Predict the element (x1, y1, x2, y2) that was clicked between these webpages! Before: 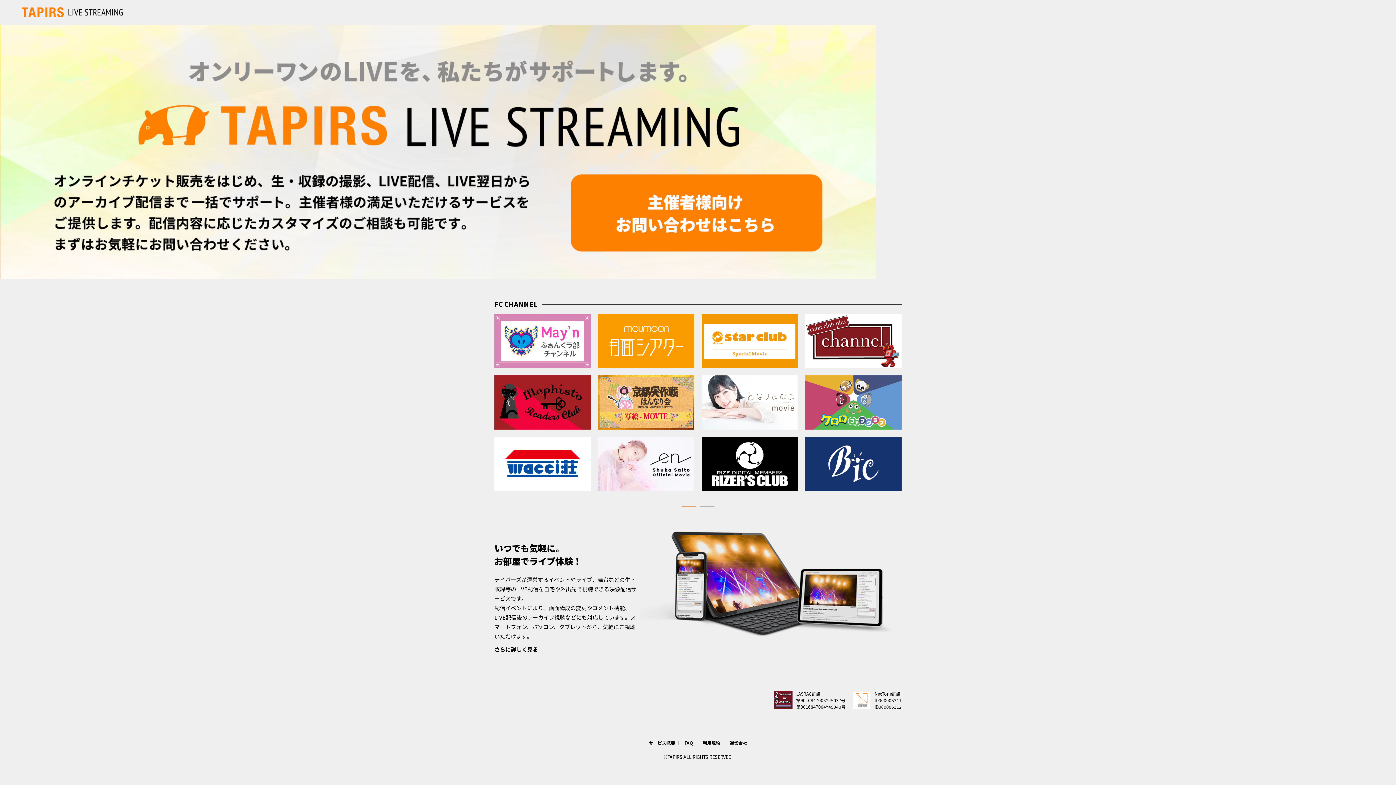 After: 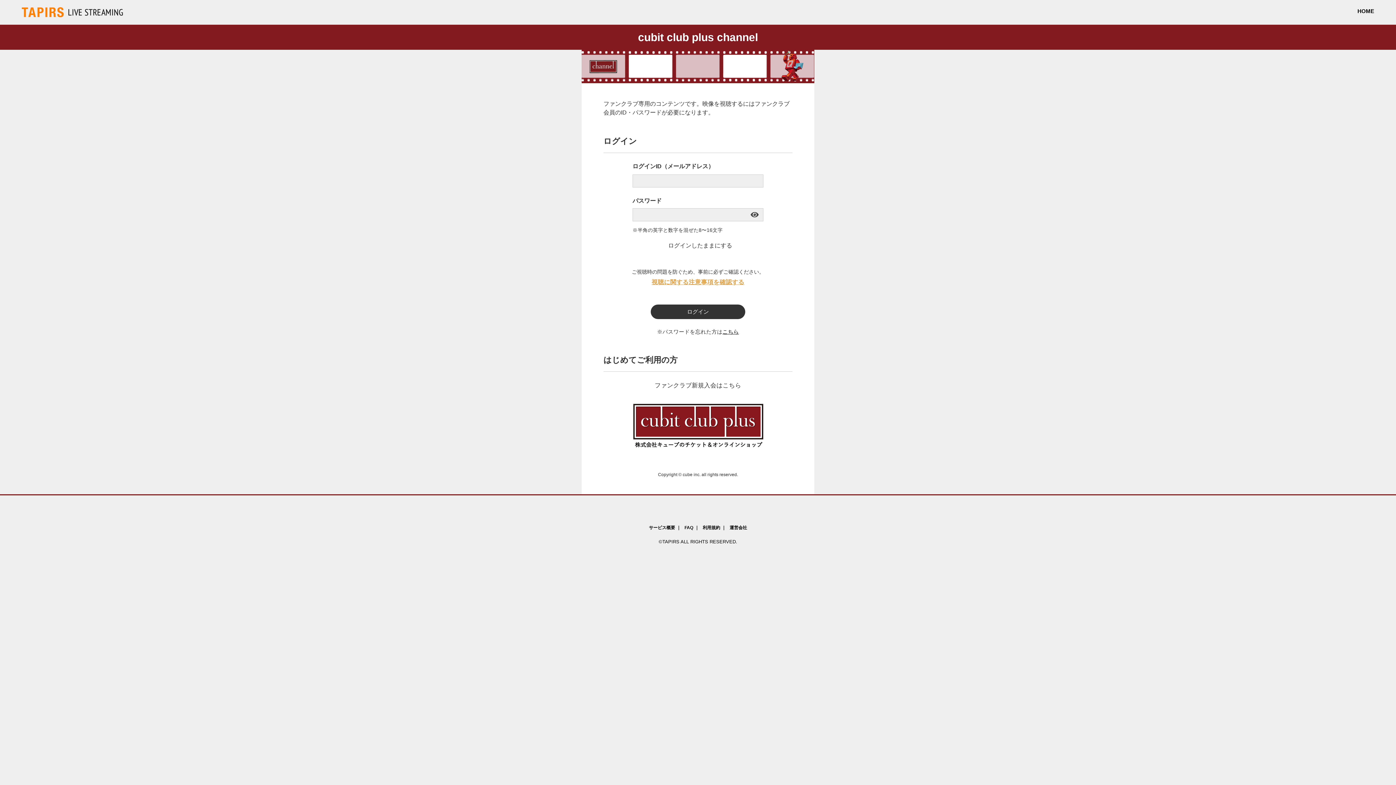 Action: bbox: (805, 314, 901, 368)